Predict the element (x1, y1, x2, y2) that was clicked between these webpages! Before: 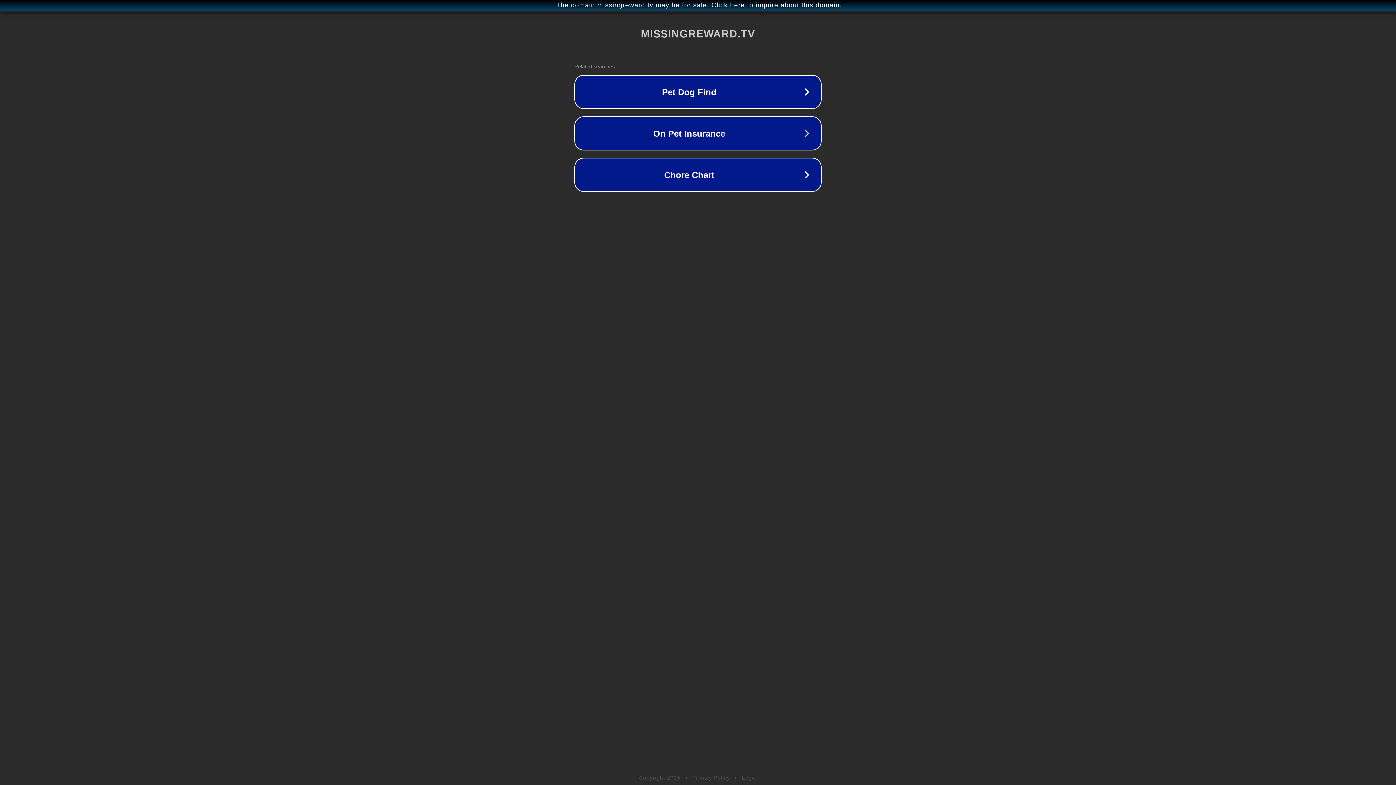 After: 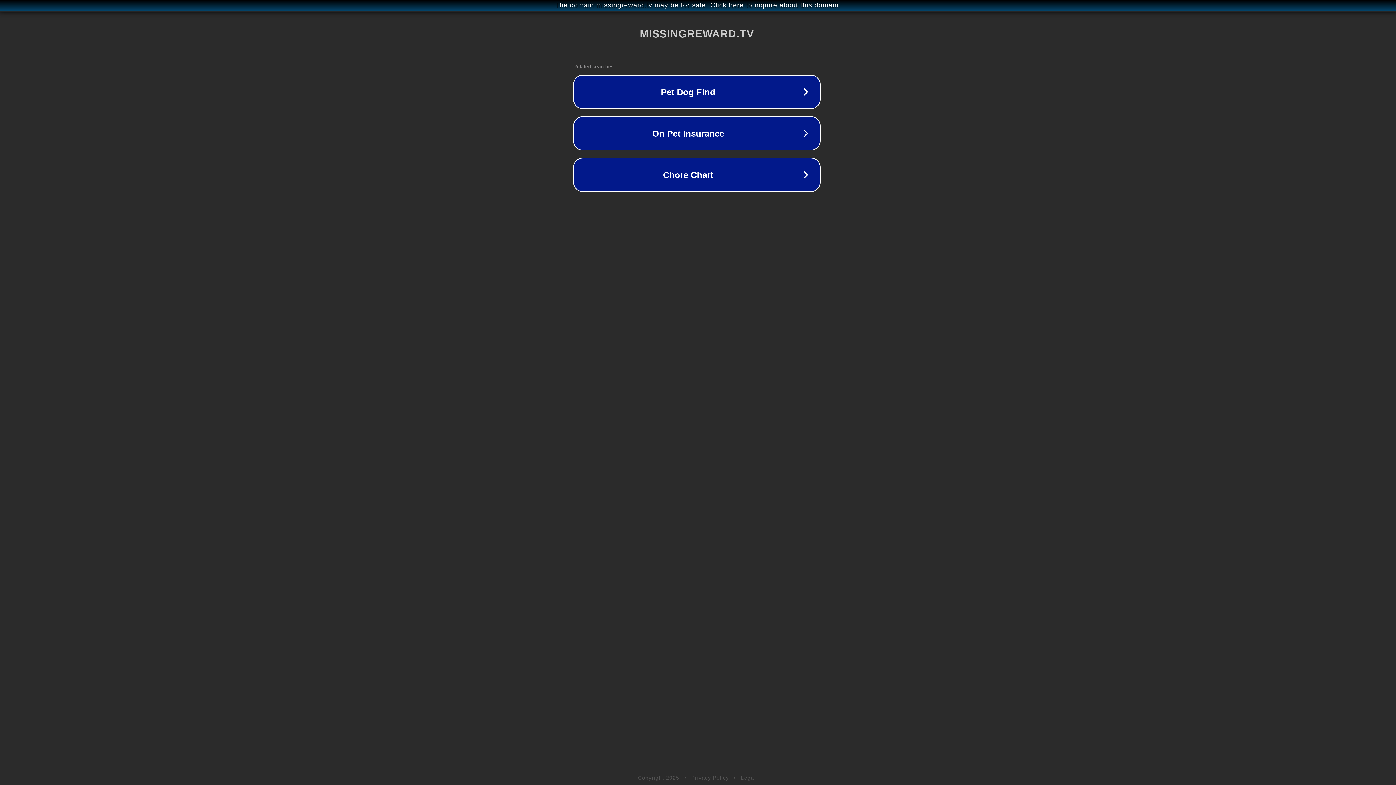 Action: label: The domain missingreward.tv may be for sale. Click here to inquire about this domain. bbox: (1, 1, 1397, 9)